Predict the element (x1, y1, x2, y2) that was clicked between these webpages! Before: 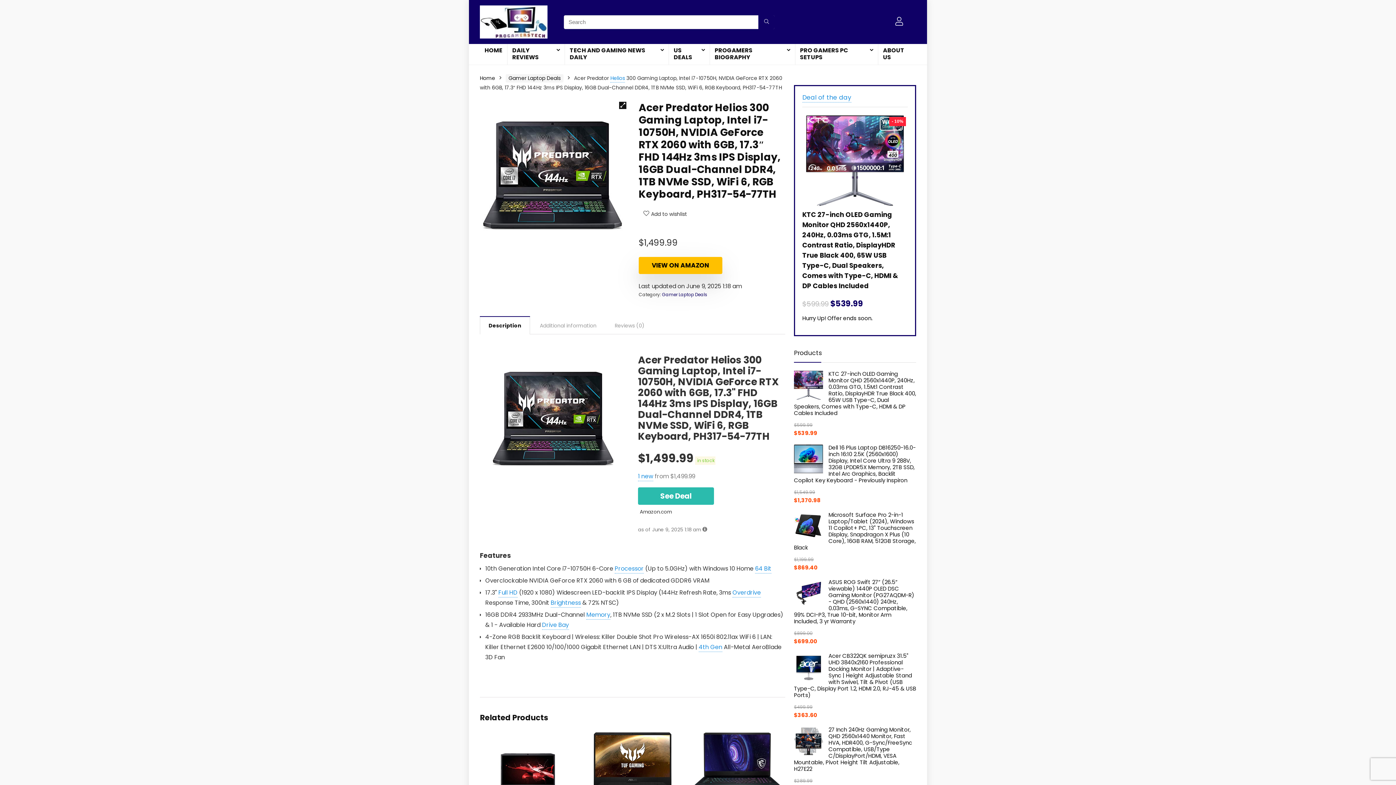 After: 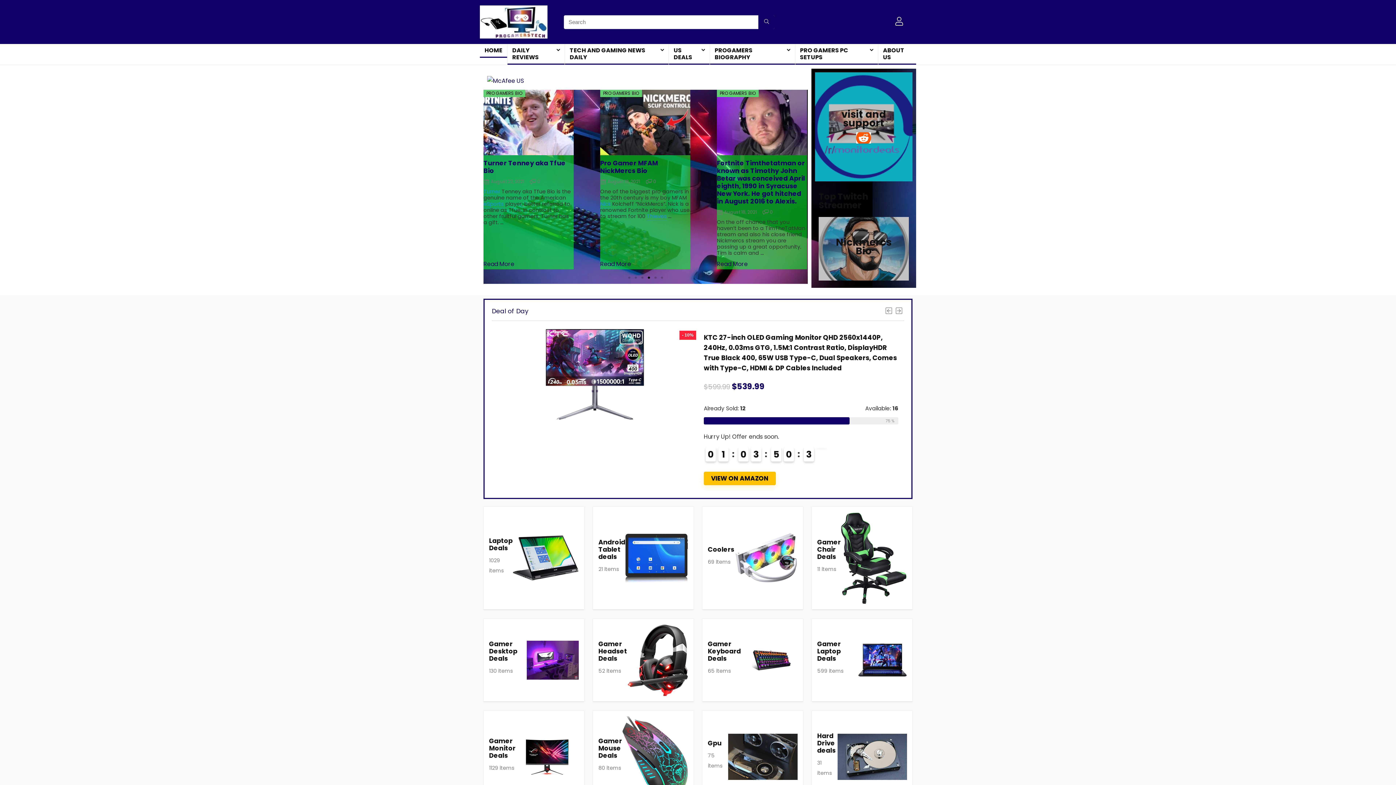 Action: bbox: (480, 44, 507, 57) label: HOME